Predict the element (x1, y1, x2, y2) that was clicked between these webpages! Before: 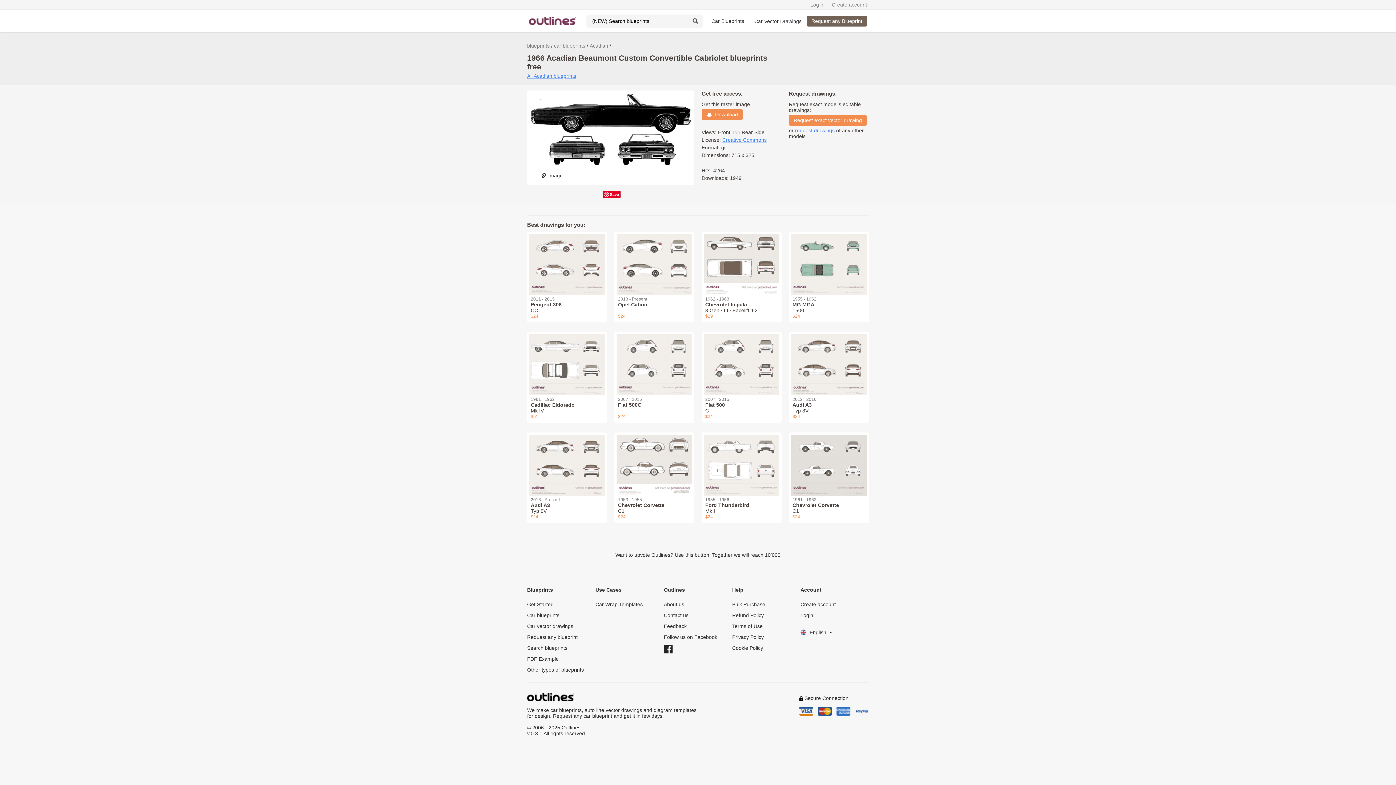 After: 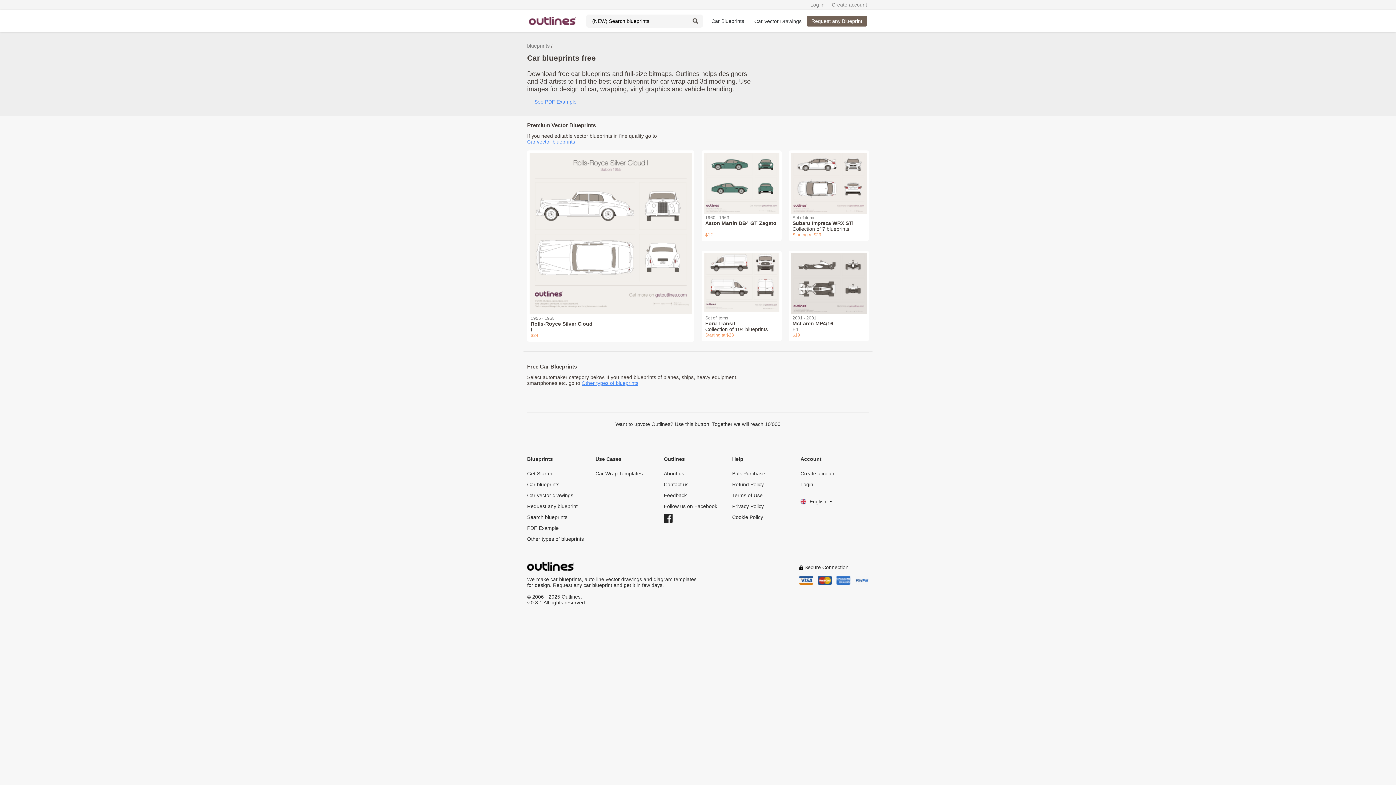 Action: label: Car blueprints bbox: (527, 610, 595, 620)